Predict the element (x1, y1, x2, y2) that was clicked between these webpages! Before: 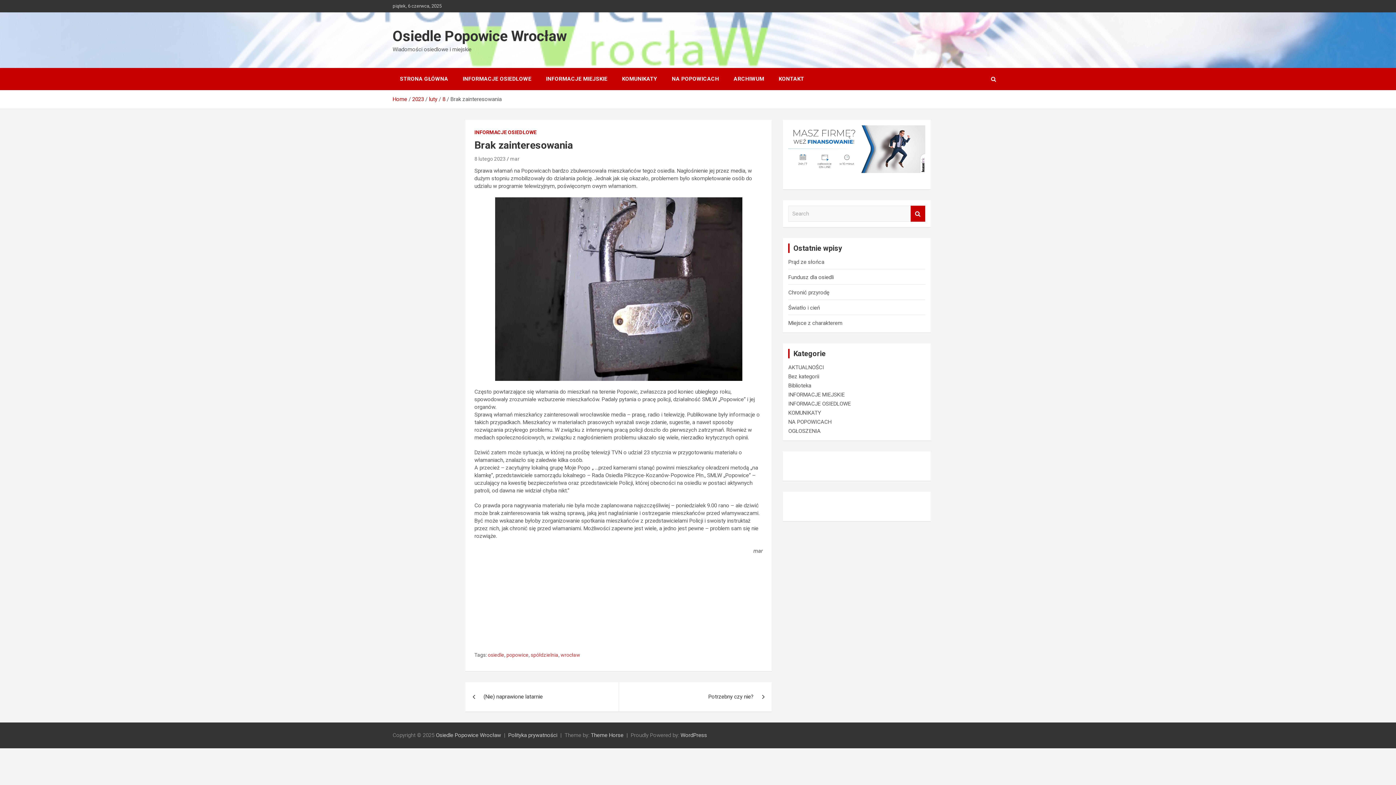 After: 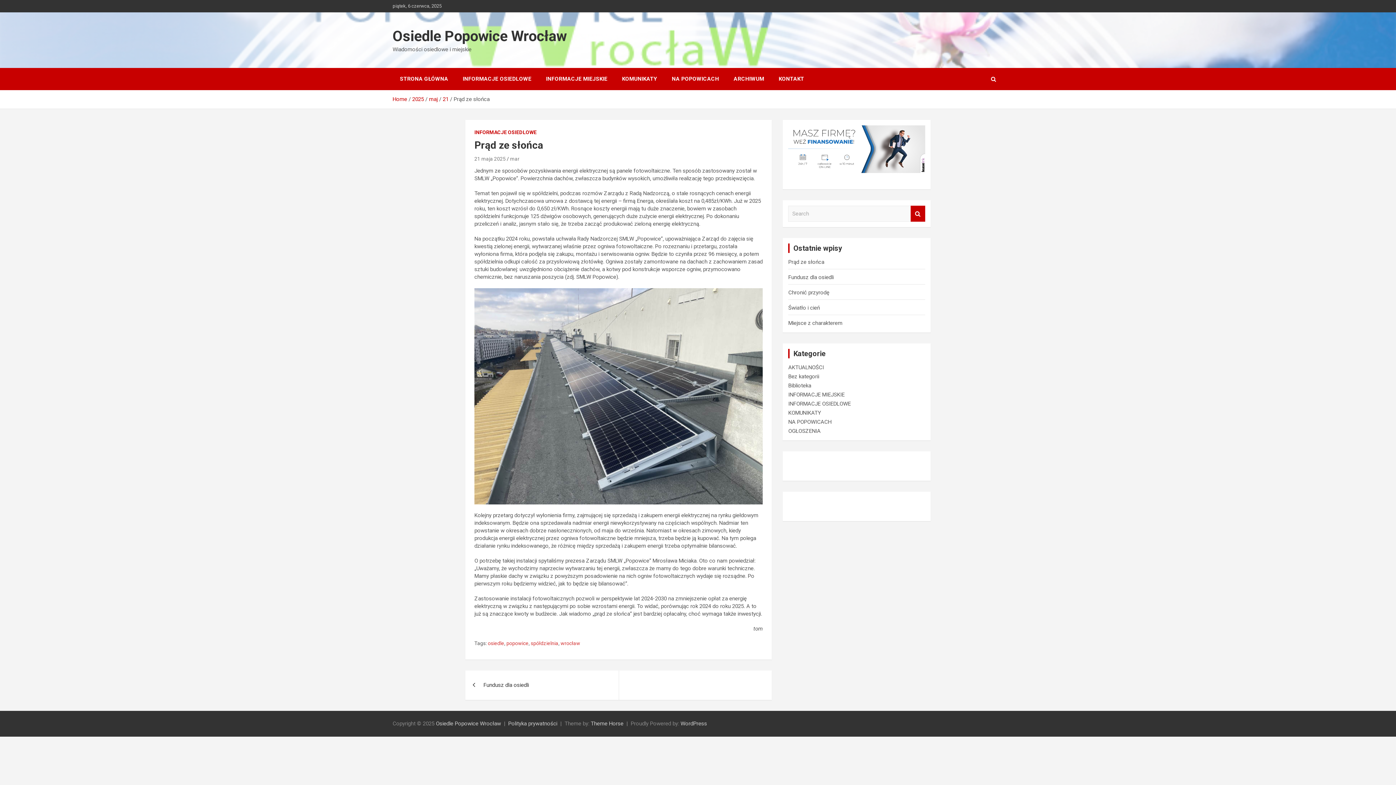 Action: label: Prąd ze słońca bbox: (788, 258, 824, 265)